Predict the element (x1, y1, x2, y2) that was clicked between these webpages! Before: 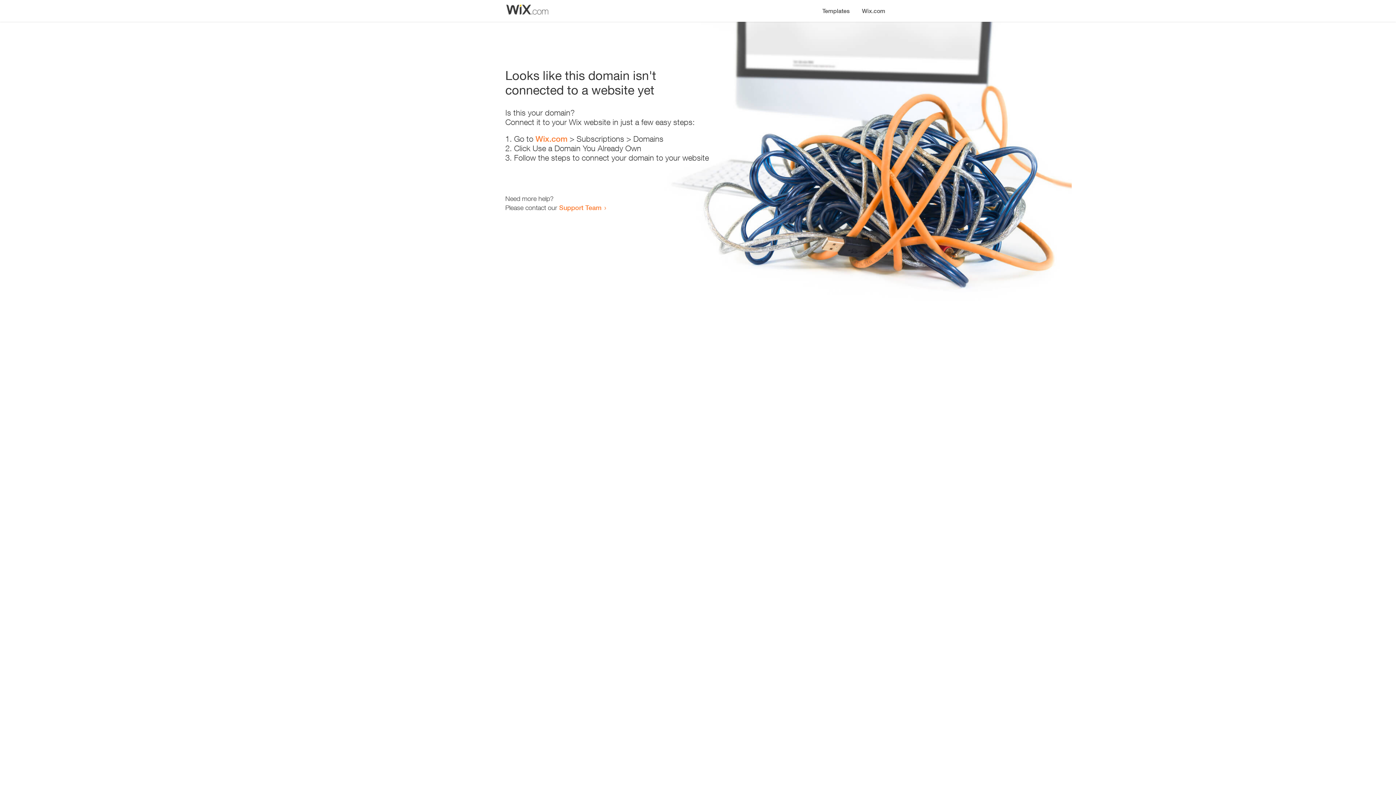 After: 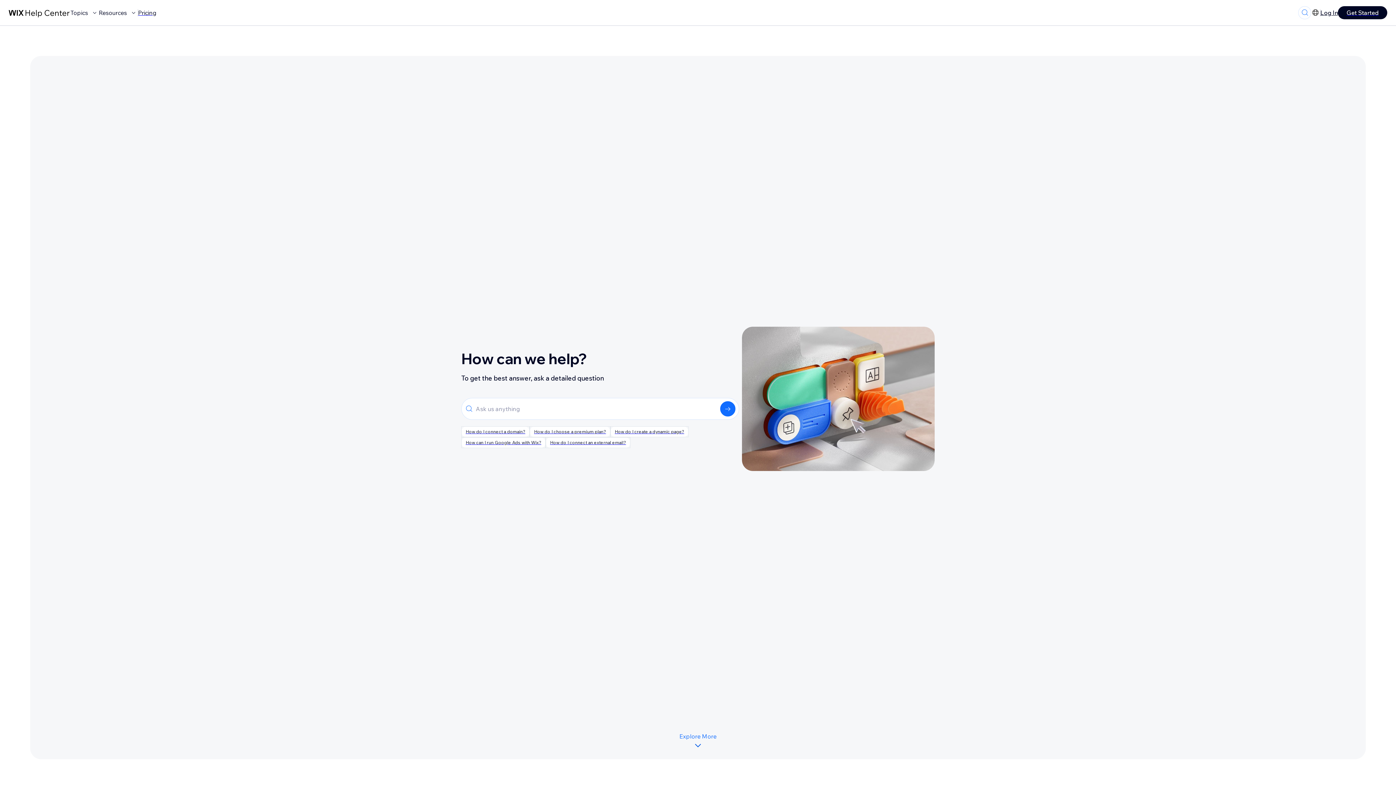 Action: label: Support Team bbox: (559, 203, 601, 211)